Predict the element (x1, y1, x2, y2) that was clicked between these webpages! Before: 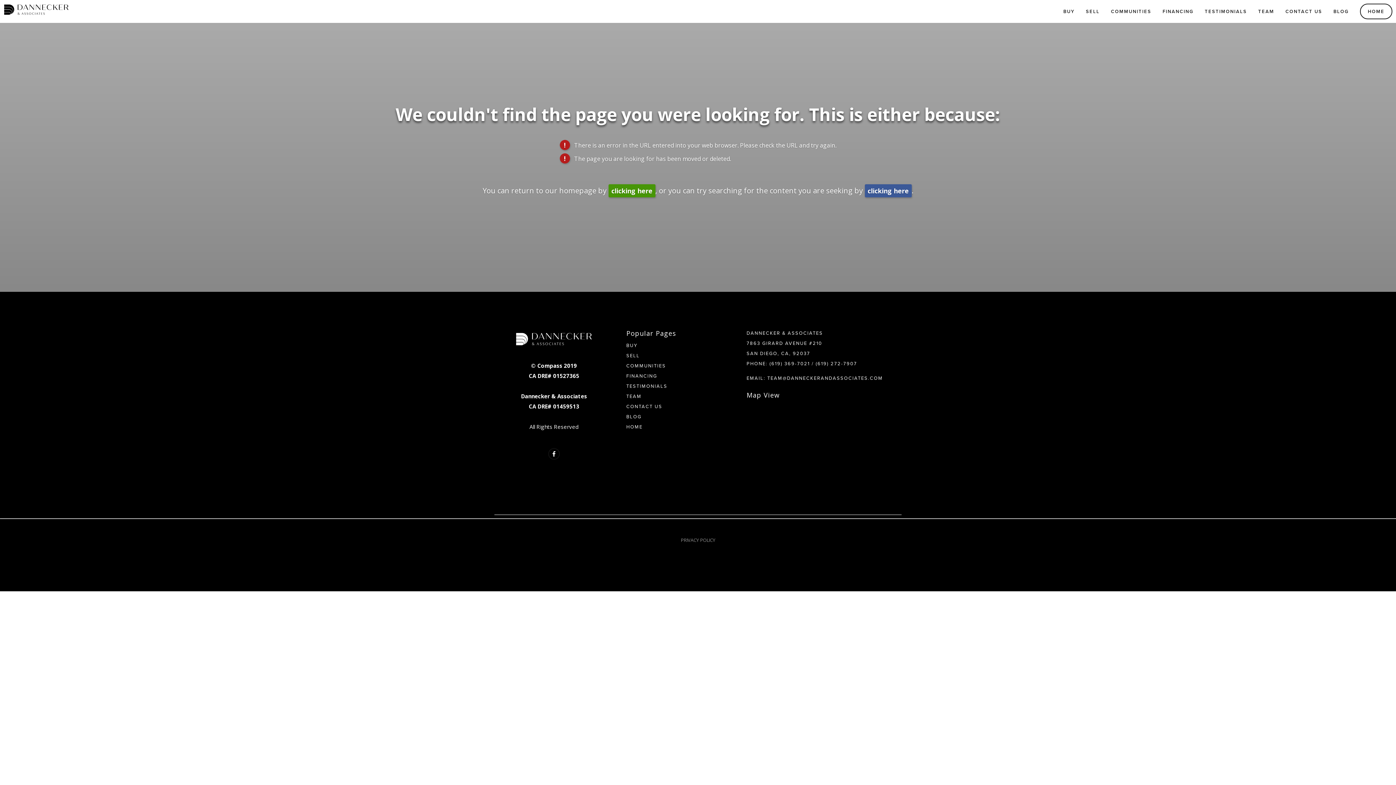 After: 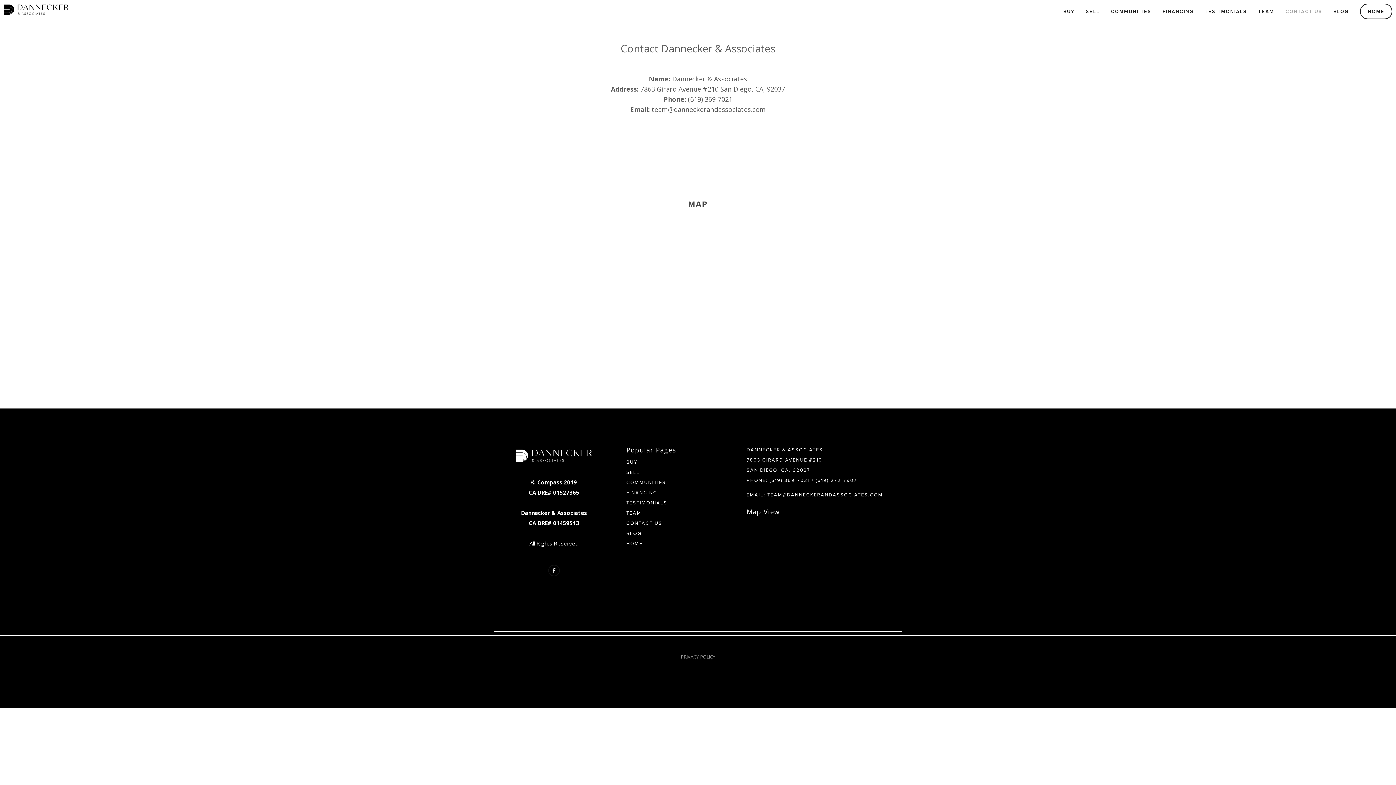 Action: bbox: (1281, 5, 1327, 17) label: CONTACT US